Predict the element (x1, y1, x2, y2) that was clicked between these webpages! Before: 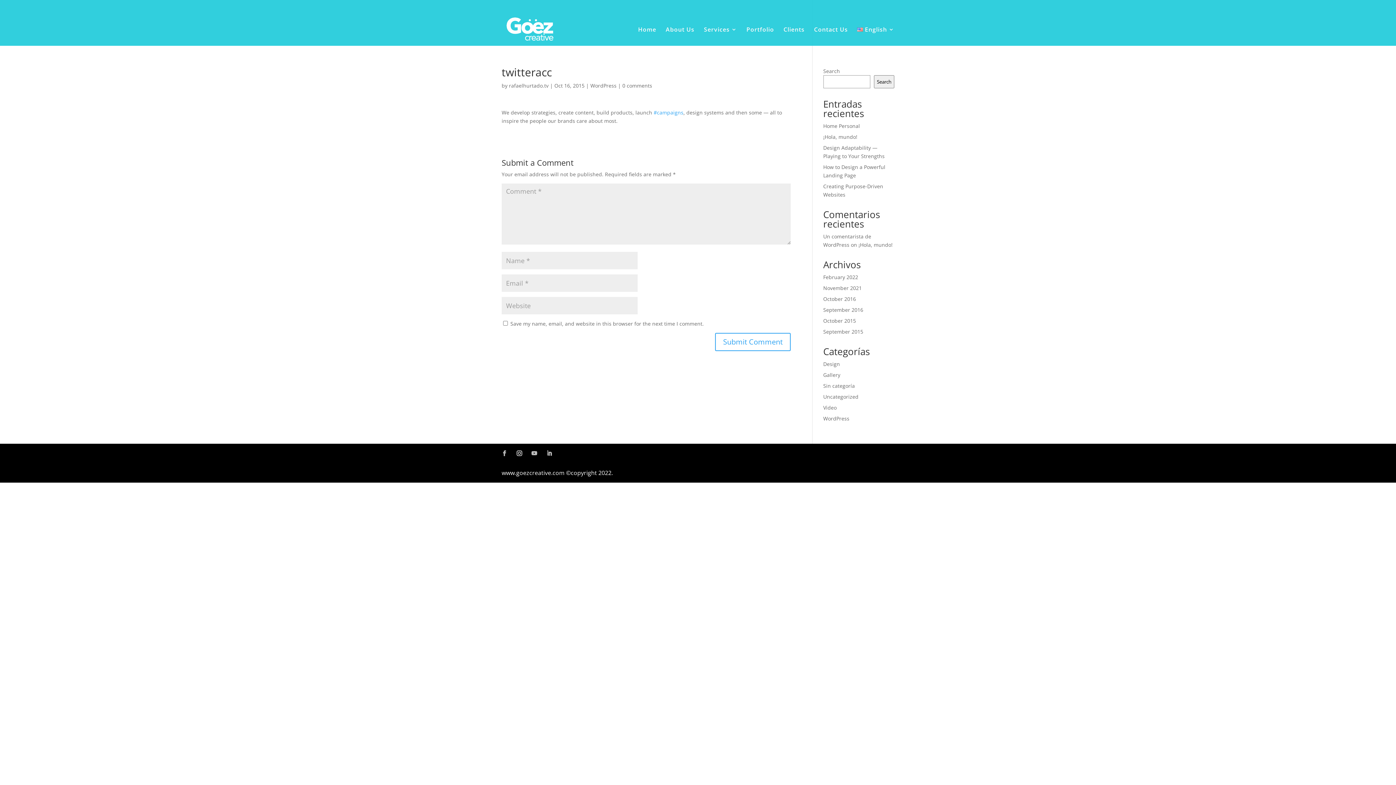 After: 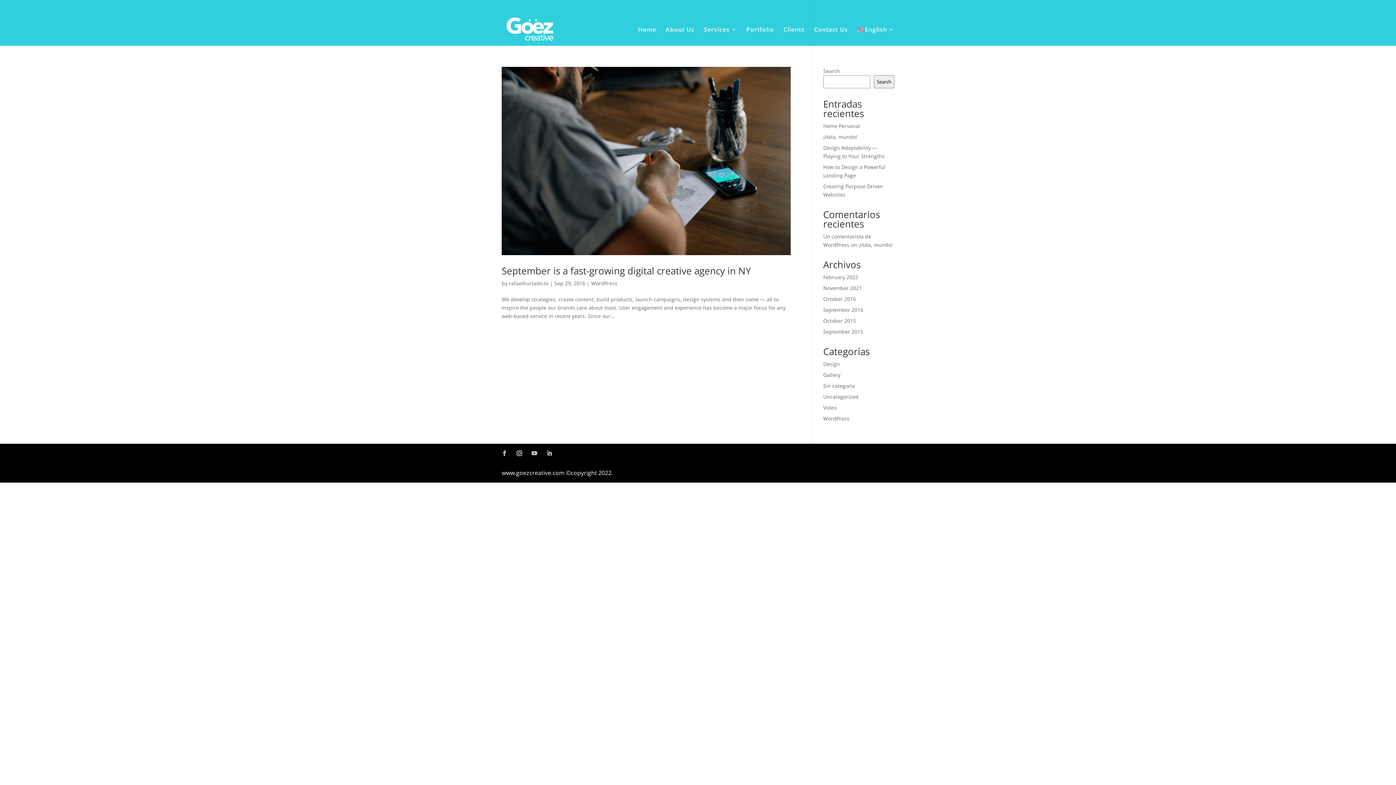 Action: label: September 2016 bbox: (823, 306, 863, 313)